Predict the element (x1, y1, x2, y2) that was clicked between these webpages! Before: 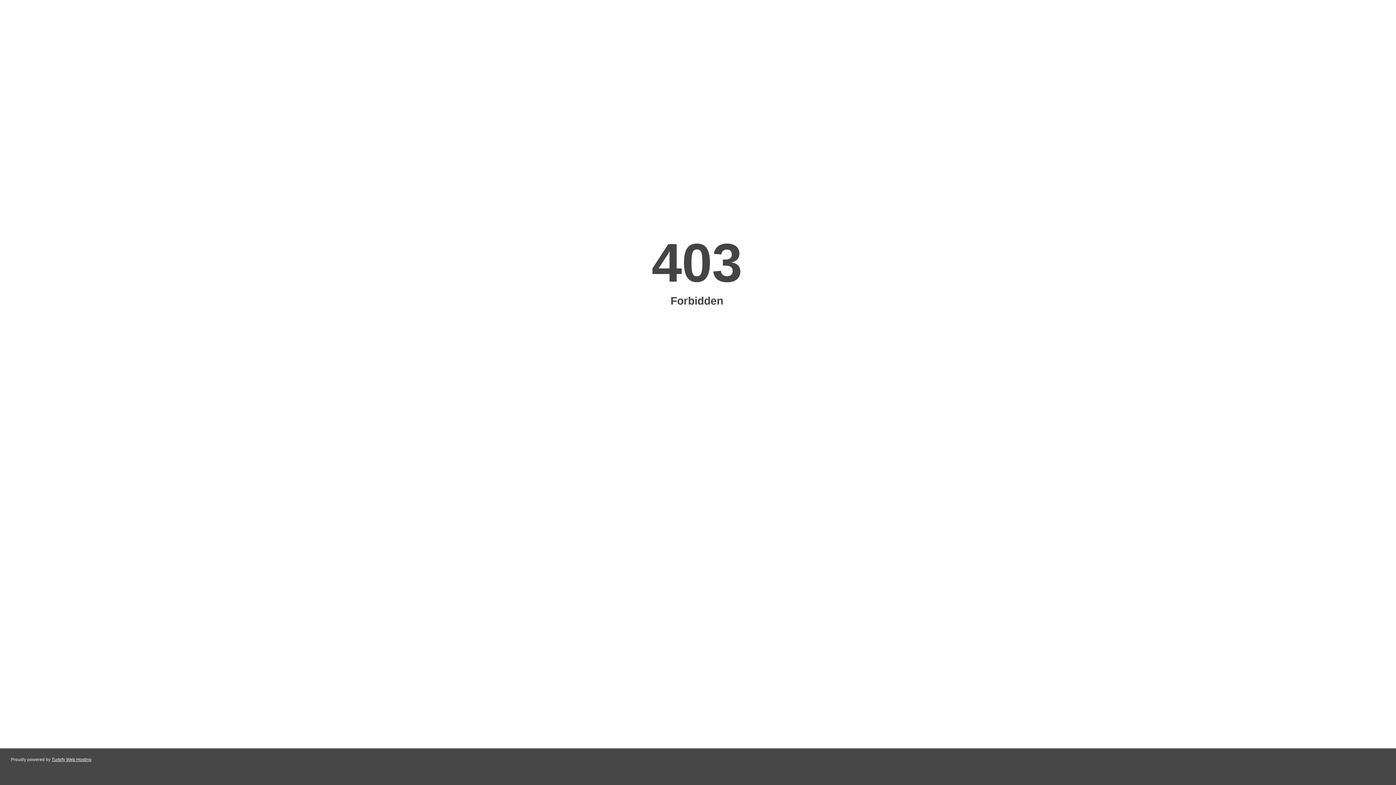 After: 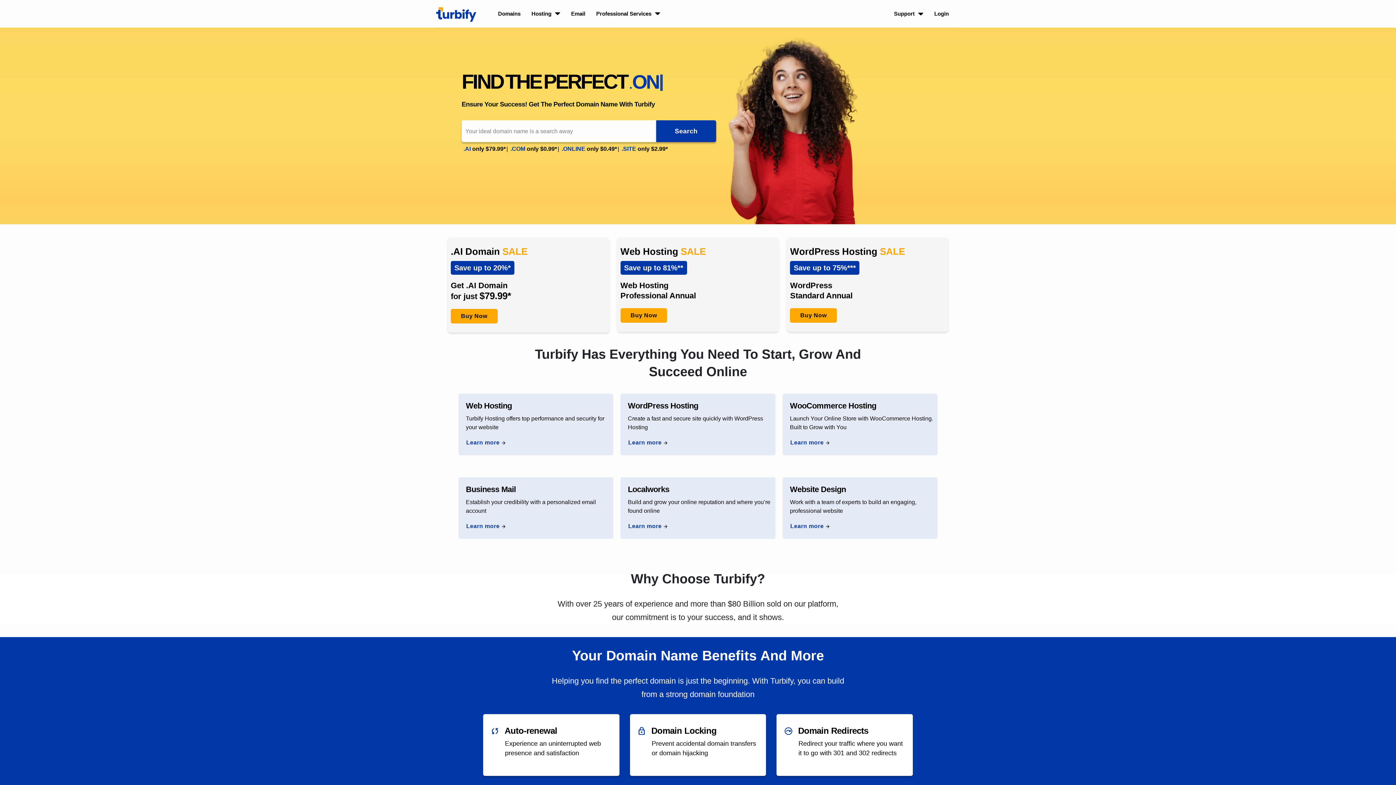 Action: label: Turbify Web Hosting bbox: (51, 757, 91, 762)